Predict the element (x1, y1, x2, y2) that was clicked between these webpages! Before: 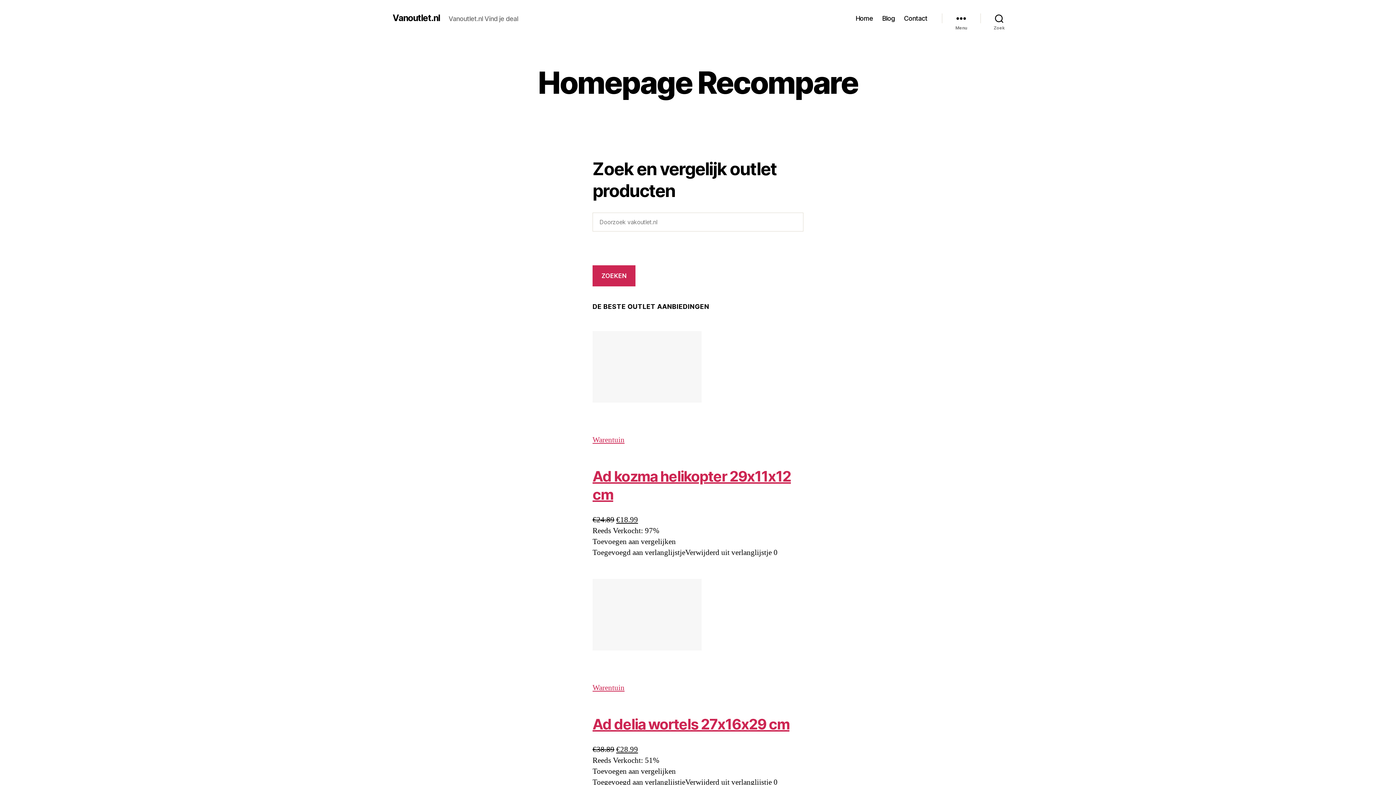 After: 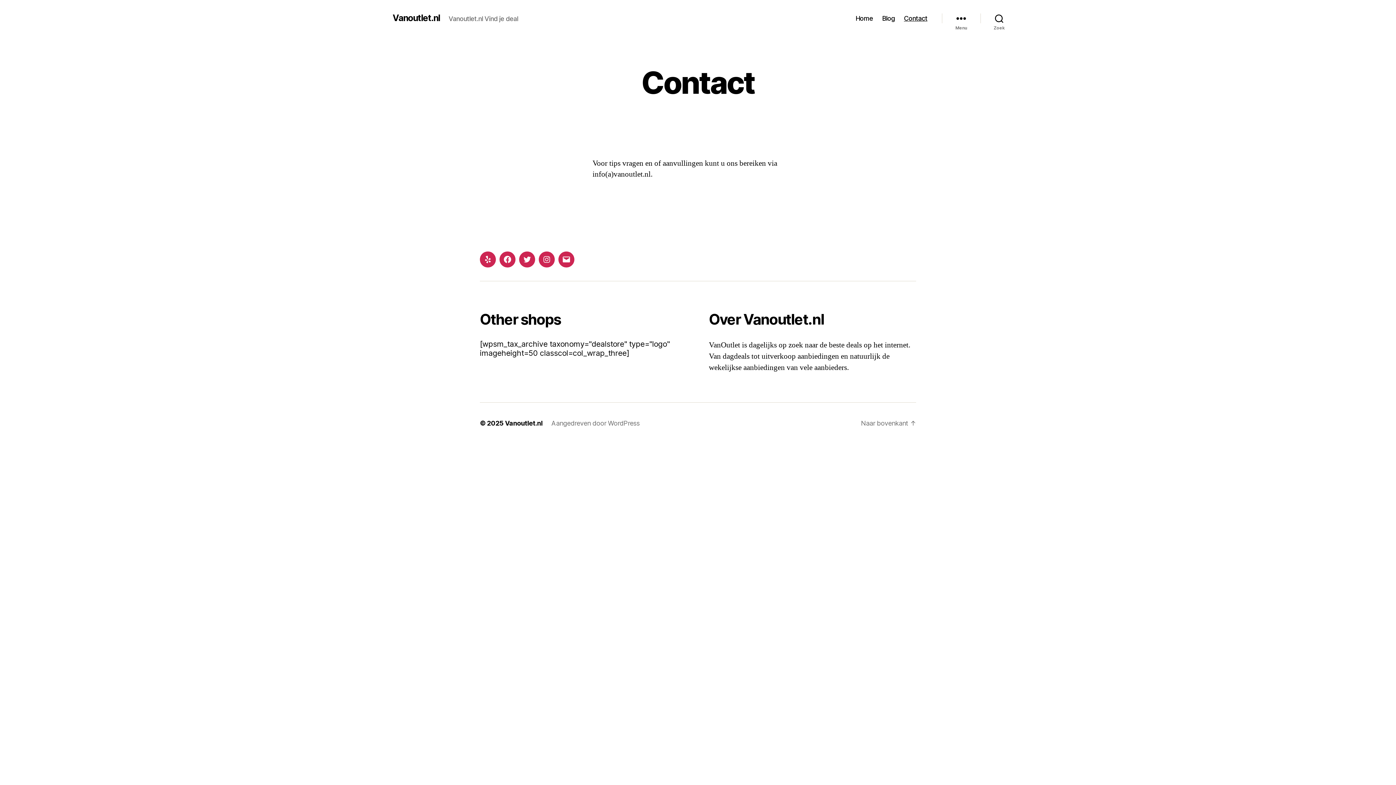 Action: label: Contact bbox: (904, 14, 927, 22)